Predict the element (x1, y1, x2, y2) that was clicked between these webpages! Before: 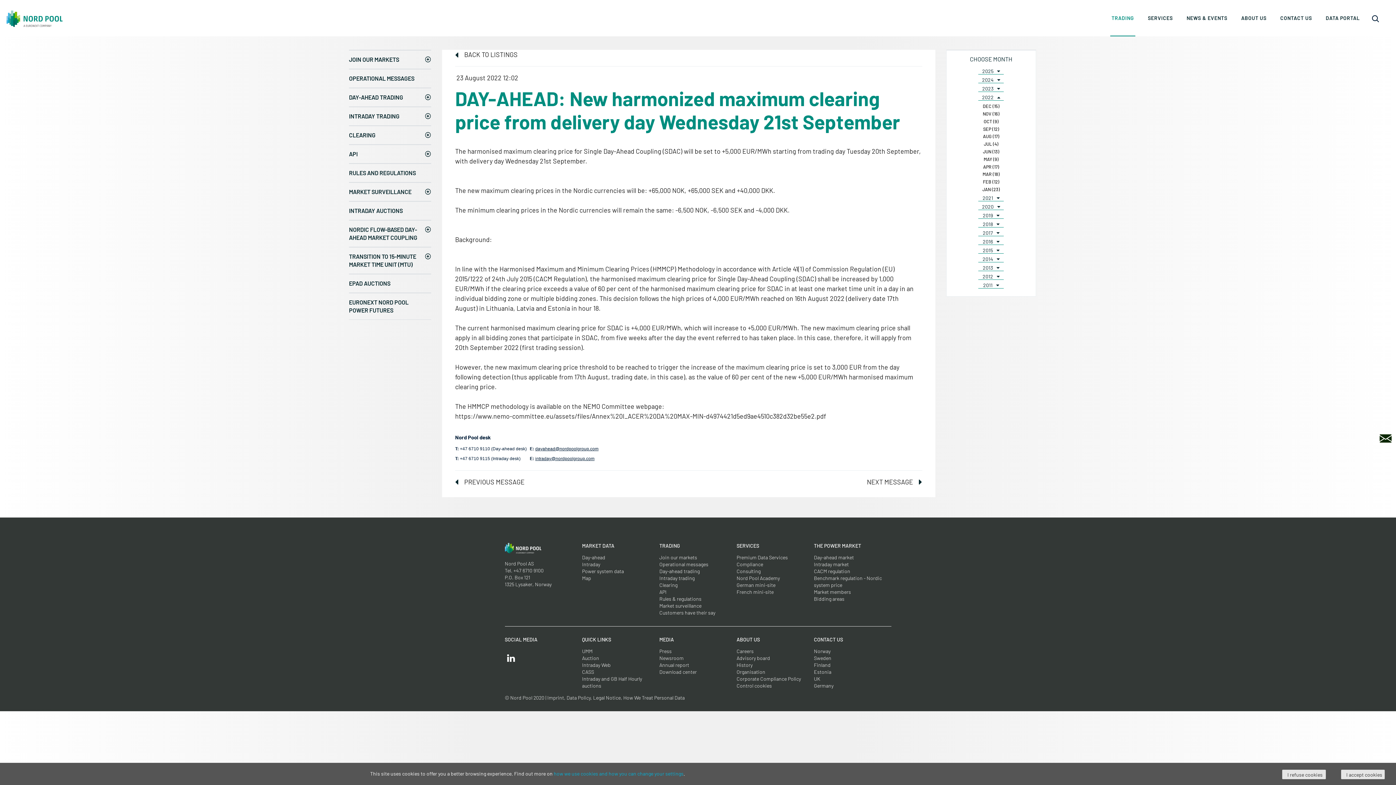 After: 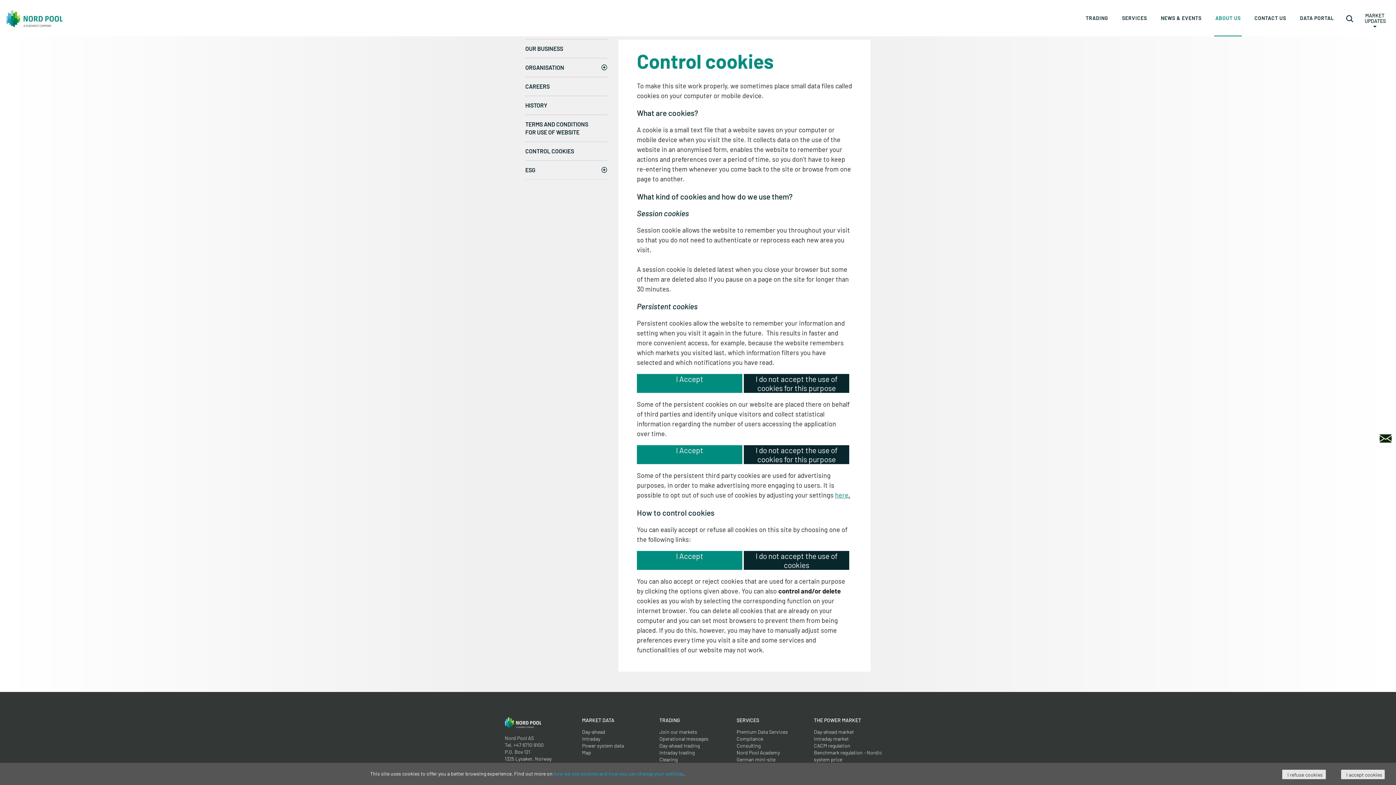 Action: label: how we use cookies and how you can change your settings bbox: (553, 771, 683, 777)